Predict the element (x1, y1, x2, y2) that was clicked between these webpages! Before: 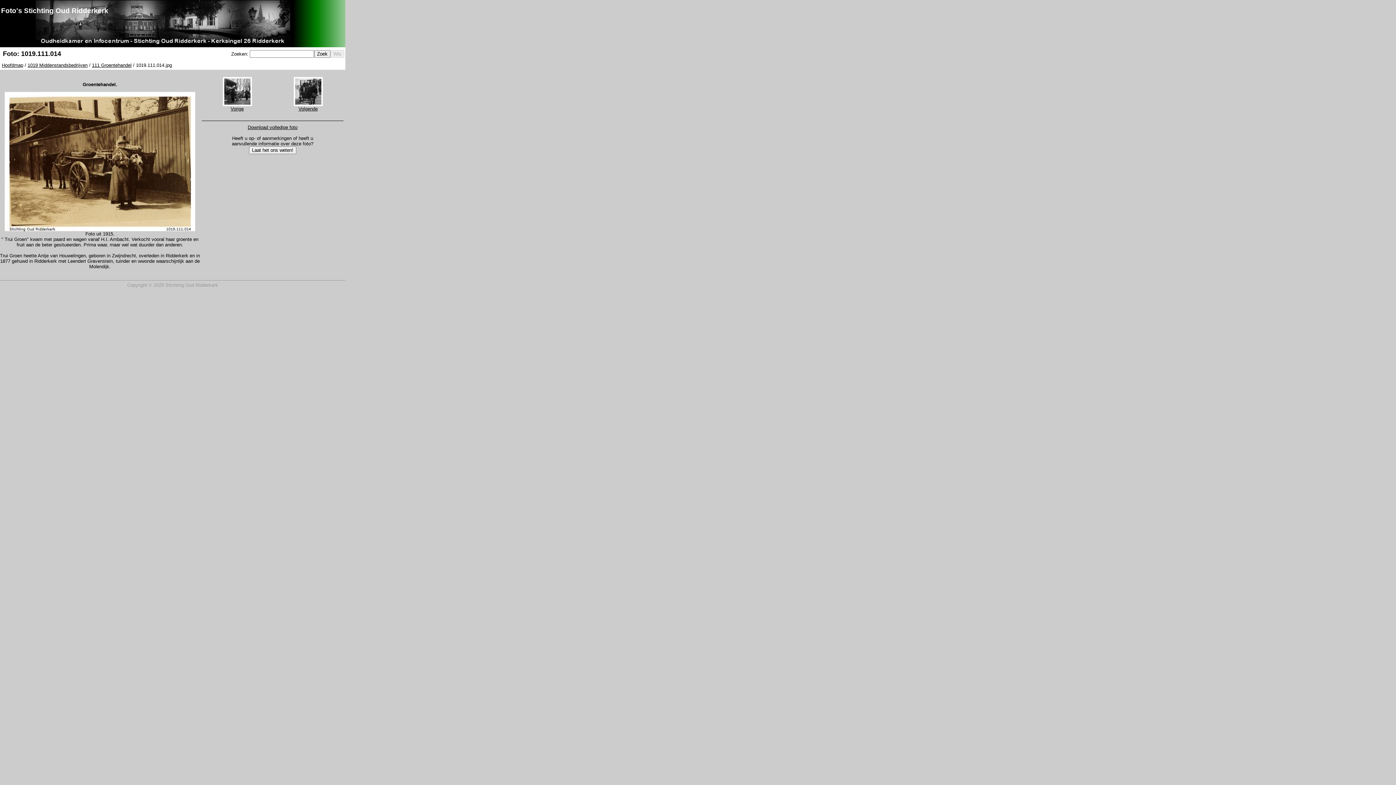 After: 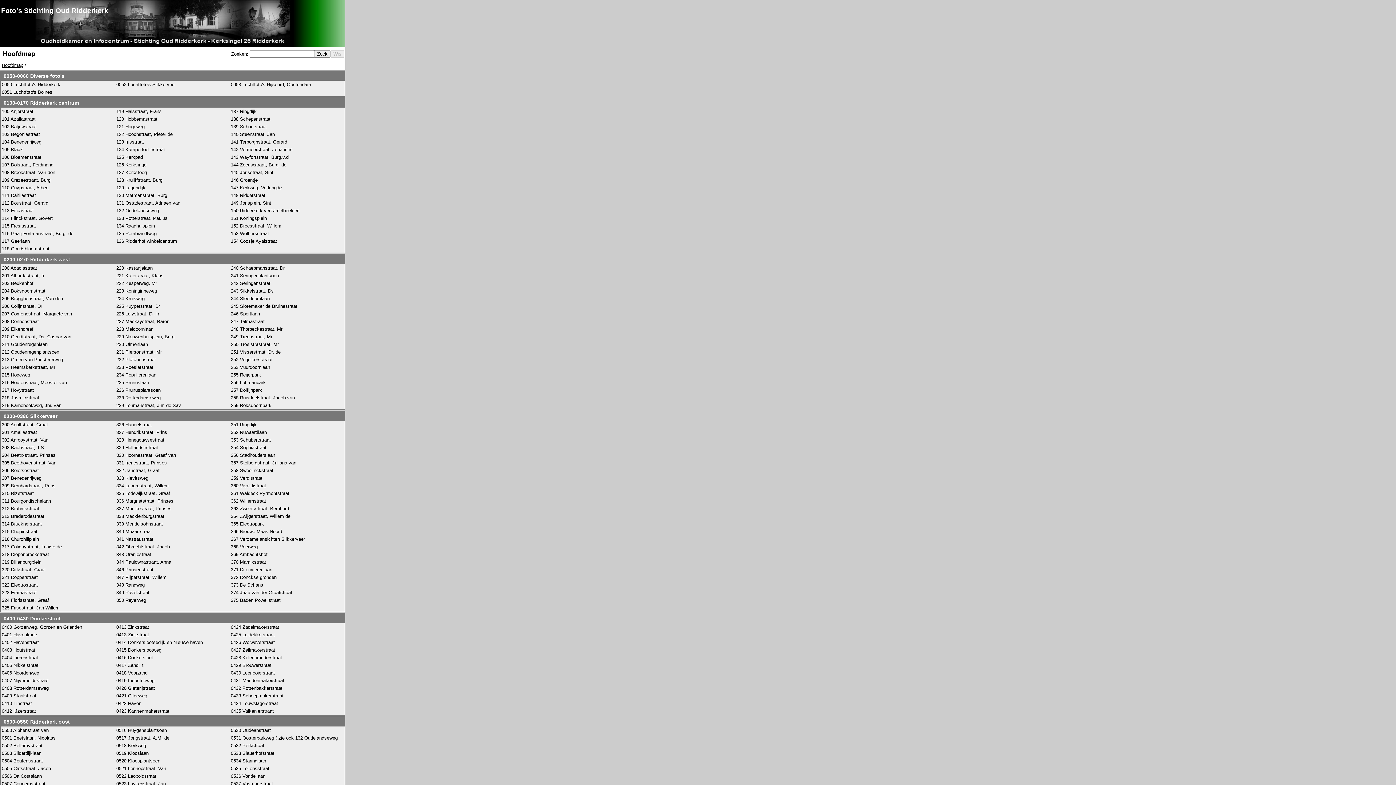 Action: label: Hoofdmap bbox: (1, 62, 23, 68)